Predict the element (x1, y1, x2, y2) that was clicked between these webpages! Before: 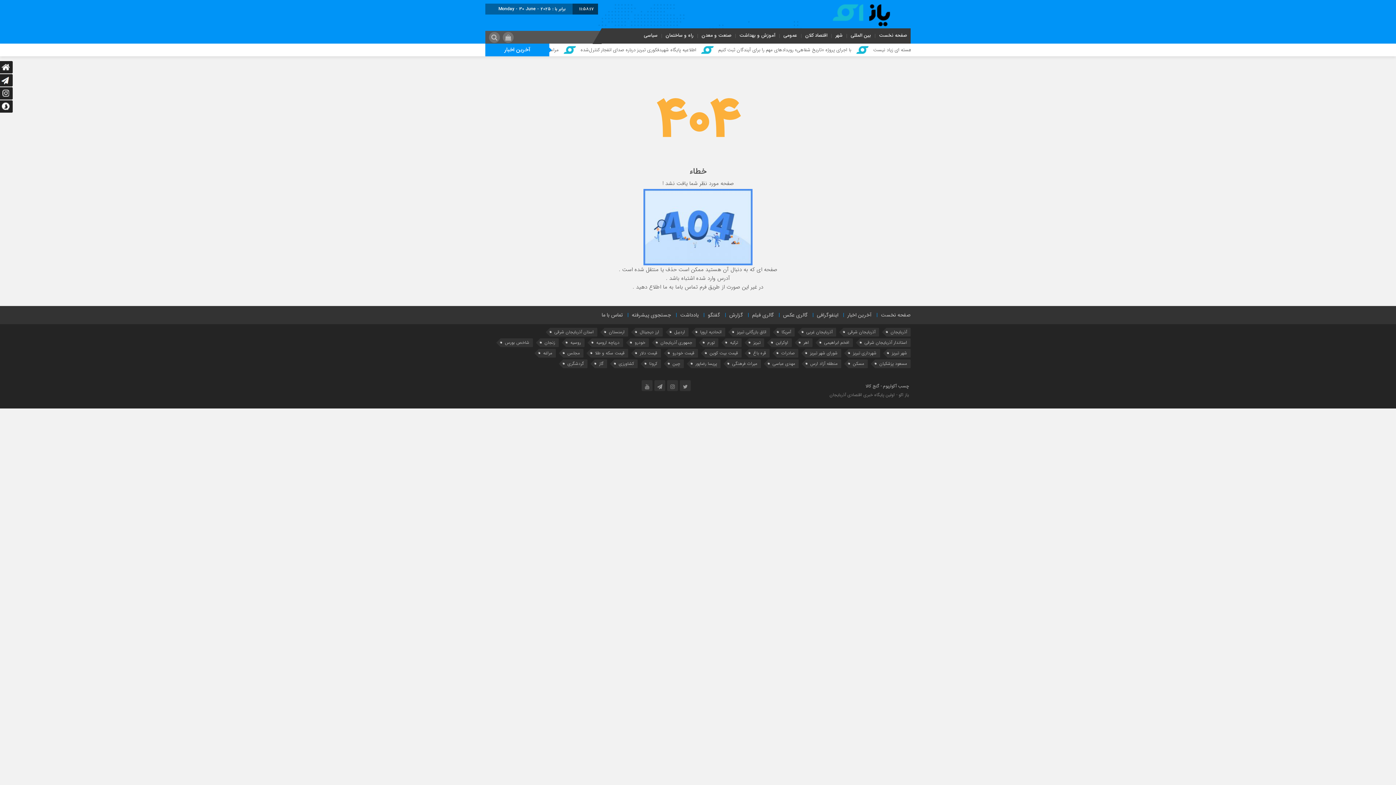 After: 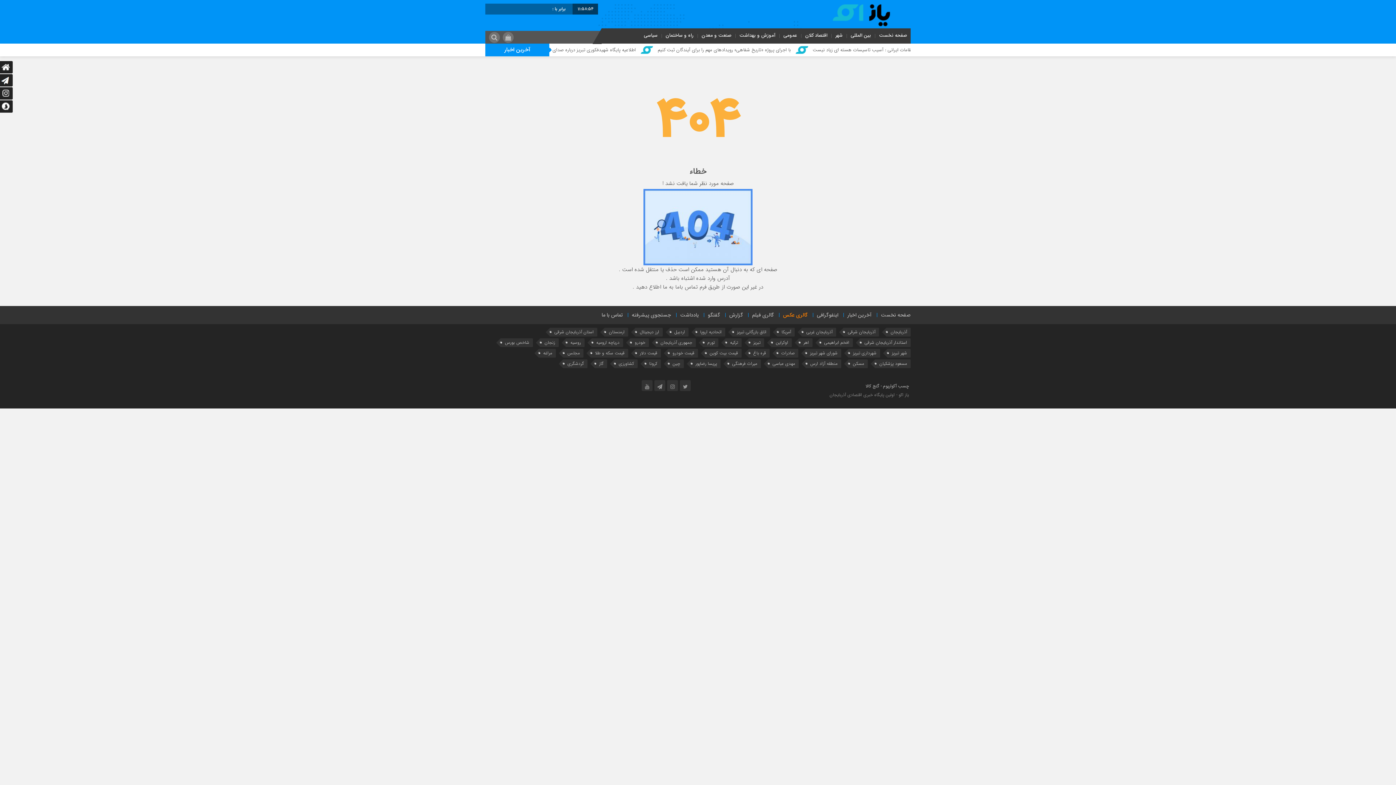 Action: bbox: (783, 306, 808, 324) label: گالری عکس